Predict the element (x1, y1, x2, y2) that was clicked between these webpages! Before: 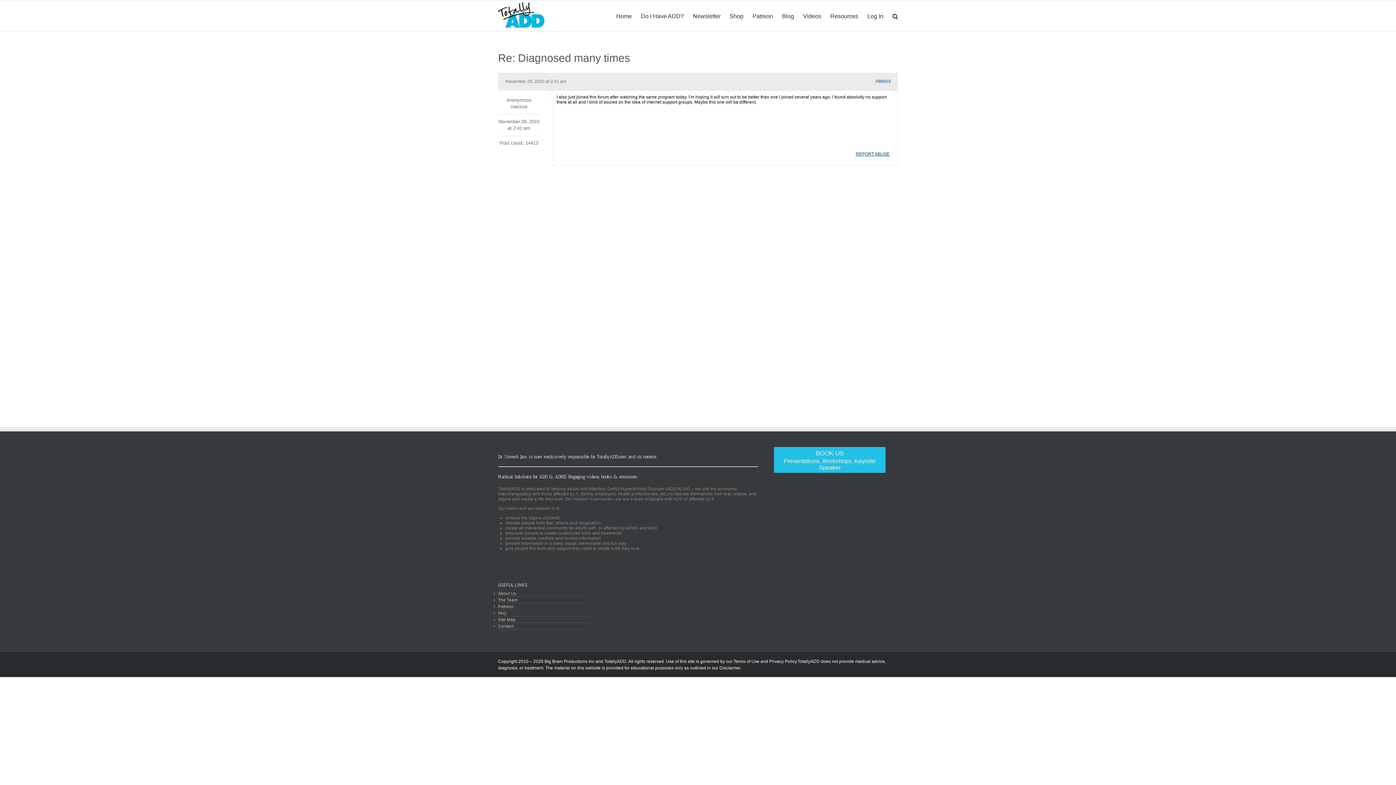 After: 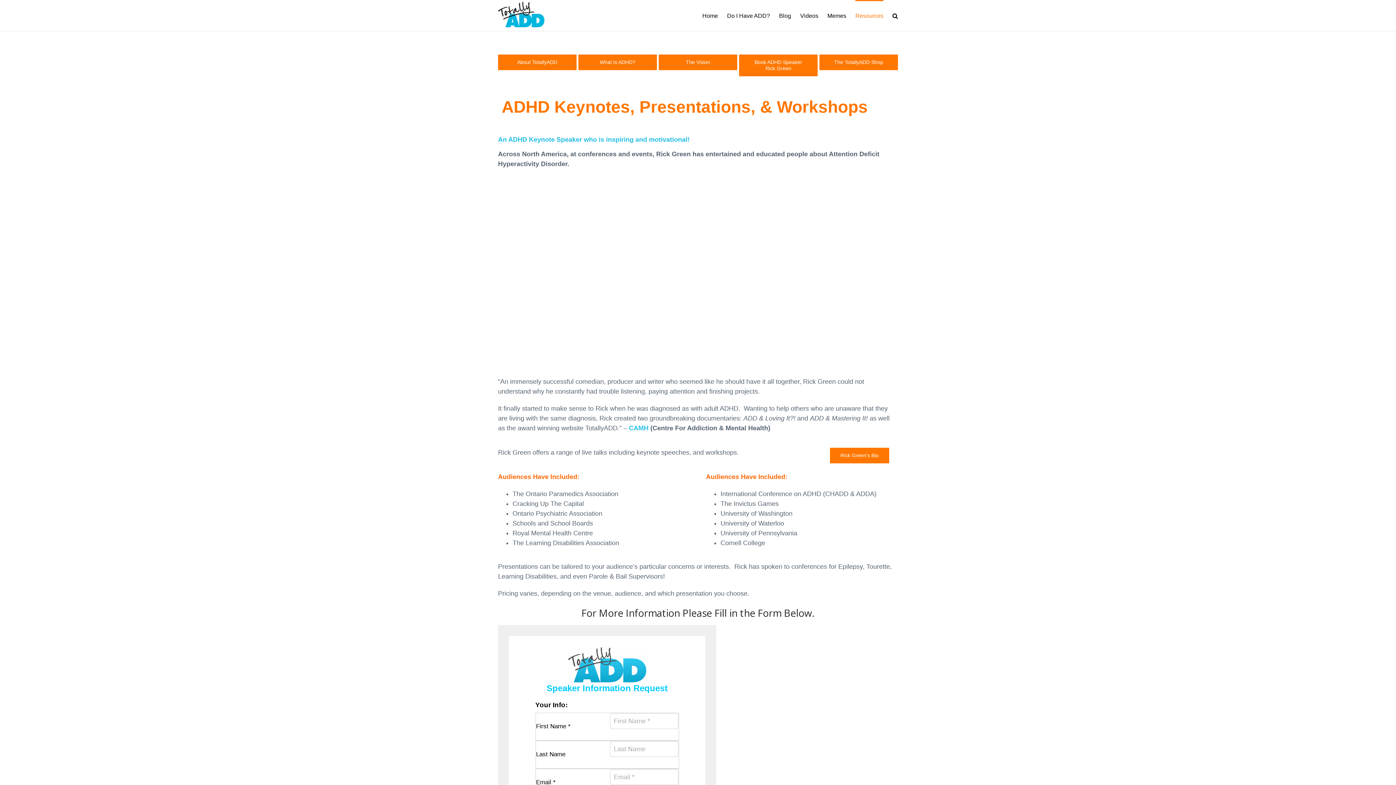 Action: bbox: (774, 447, 885, 473) label: BOOK US

Presentations, Workshops, Keynote Speaker